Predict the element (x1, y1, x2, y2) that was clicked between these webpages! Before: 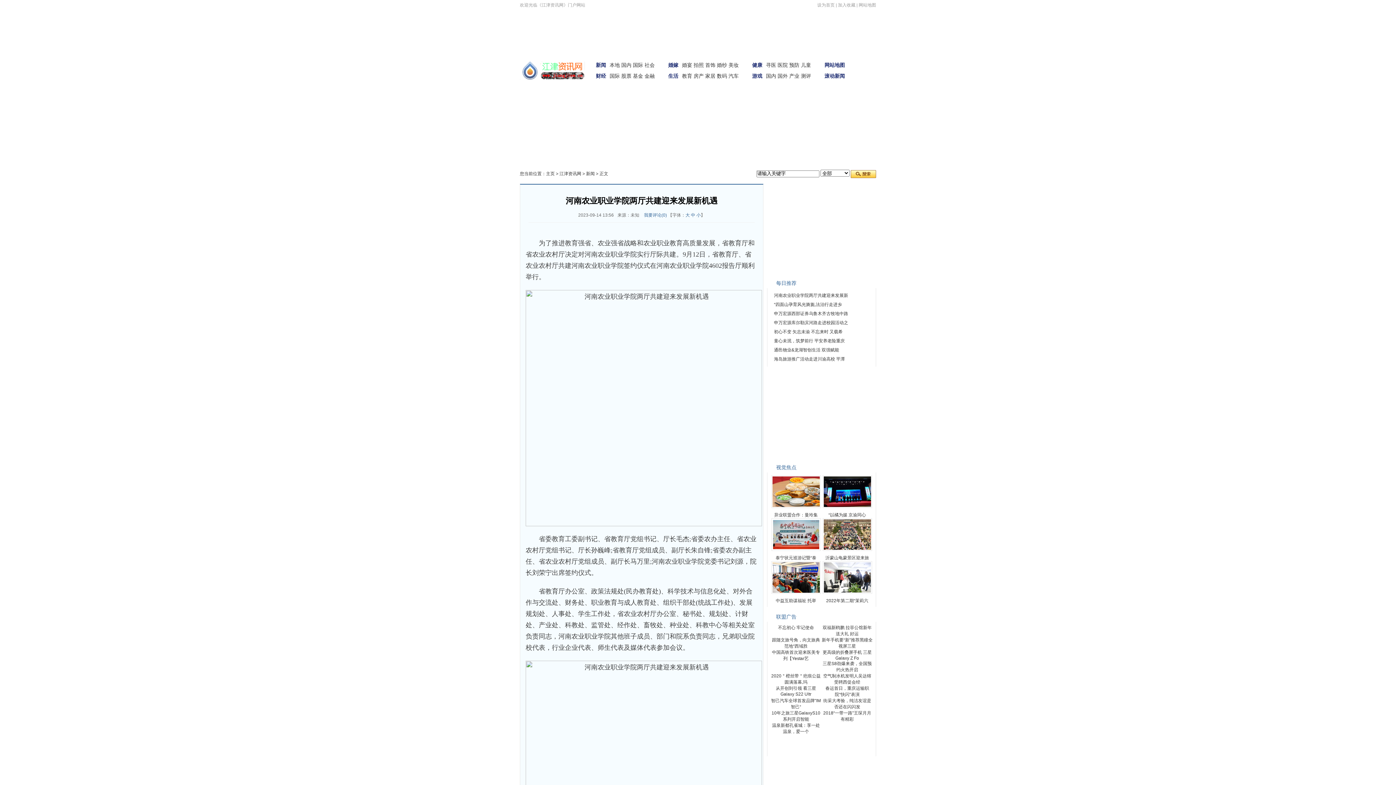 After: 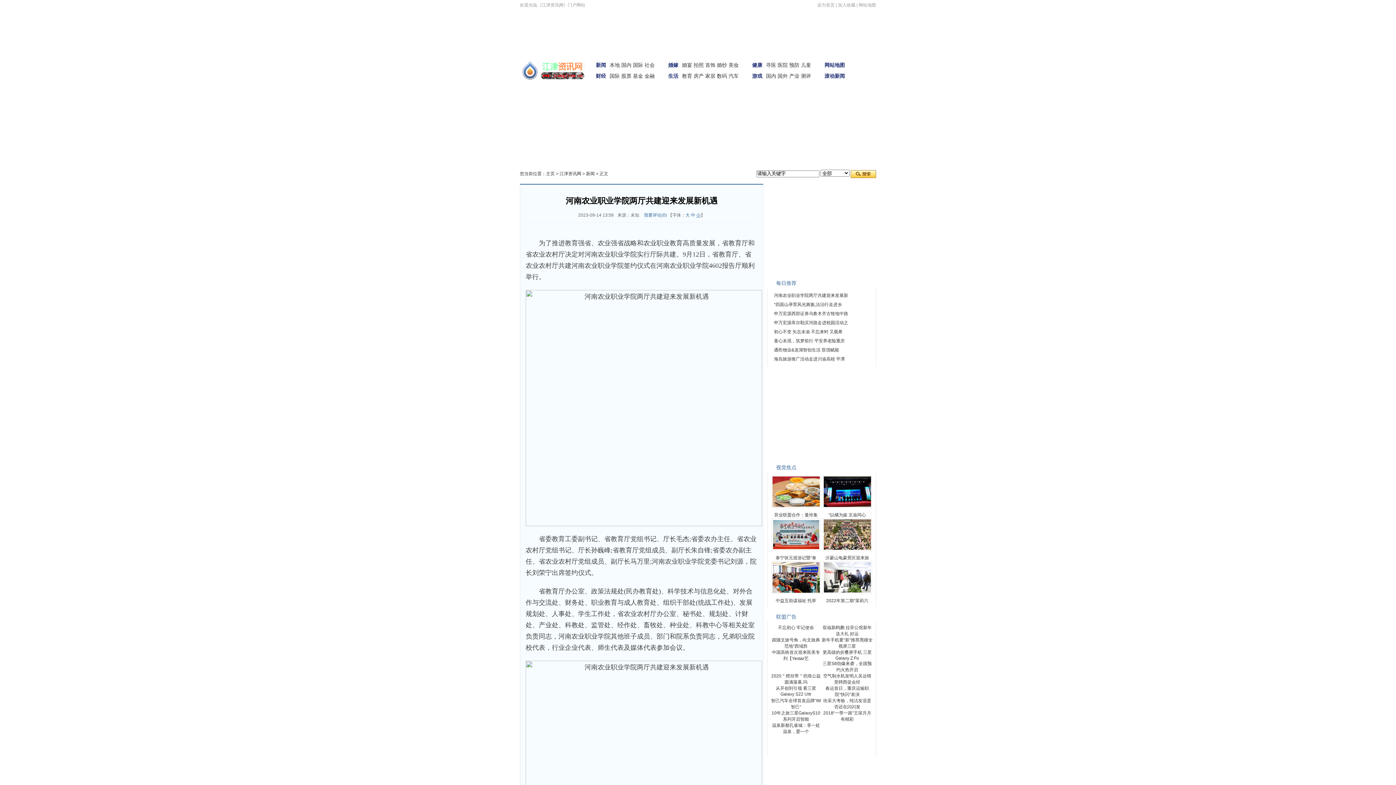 Action: label: 小 bbox: (696, 212, 700, 217)